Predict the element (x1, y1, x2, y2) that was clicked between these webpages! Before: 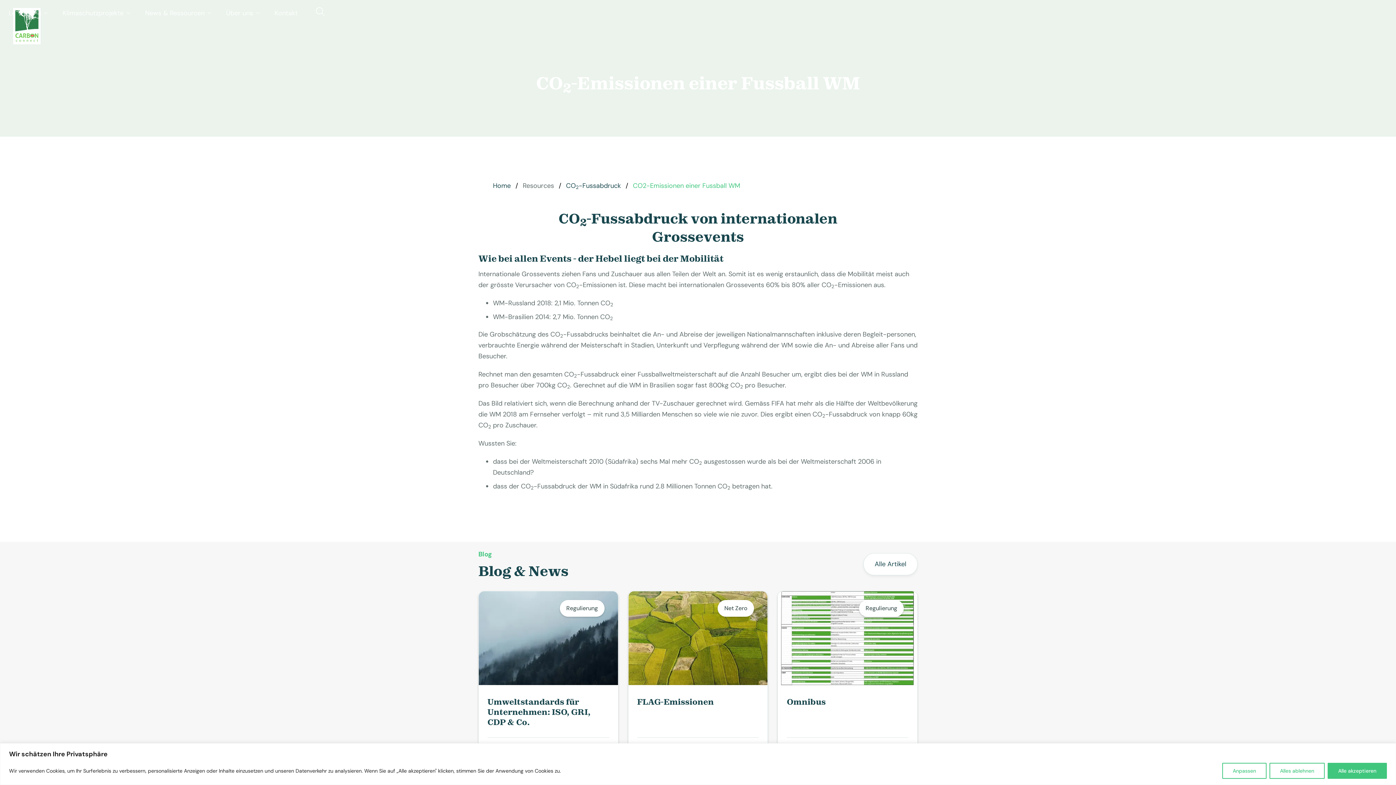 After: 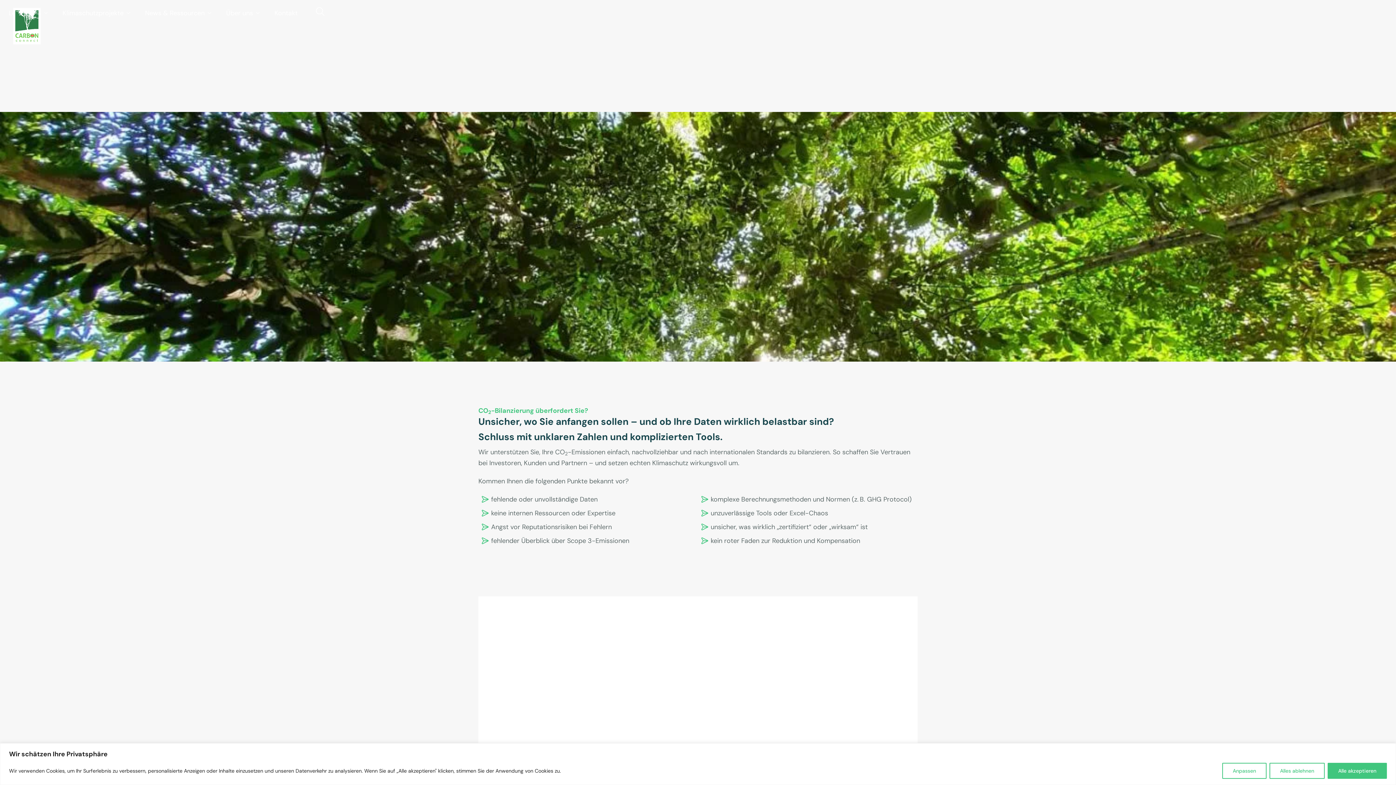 Action: bbox: (493, 181, 510, 190) label: Home